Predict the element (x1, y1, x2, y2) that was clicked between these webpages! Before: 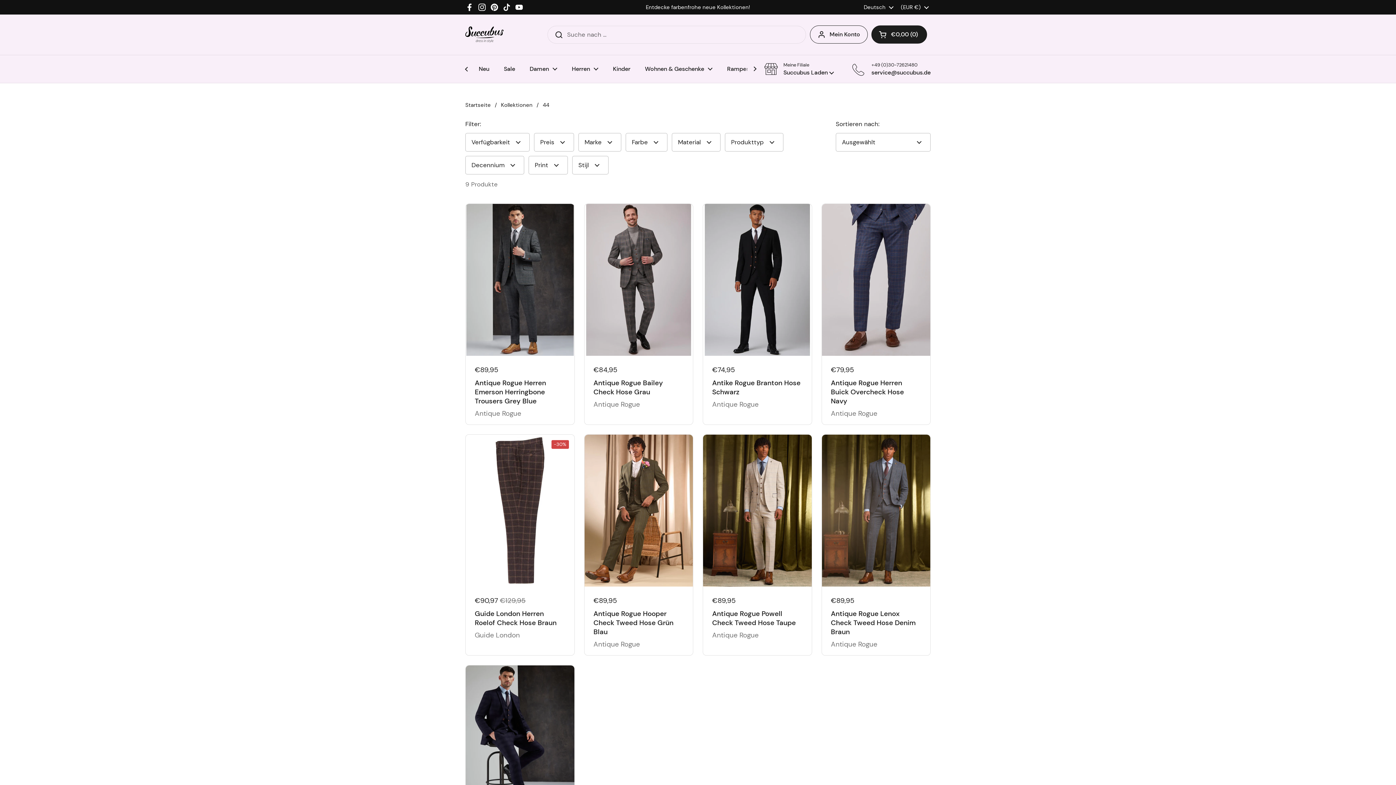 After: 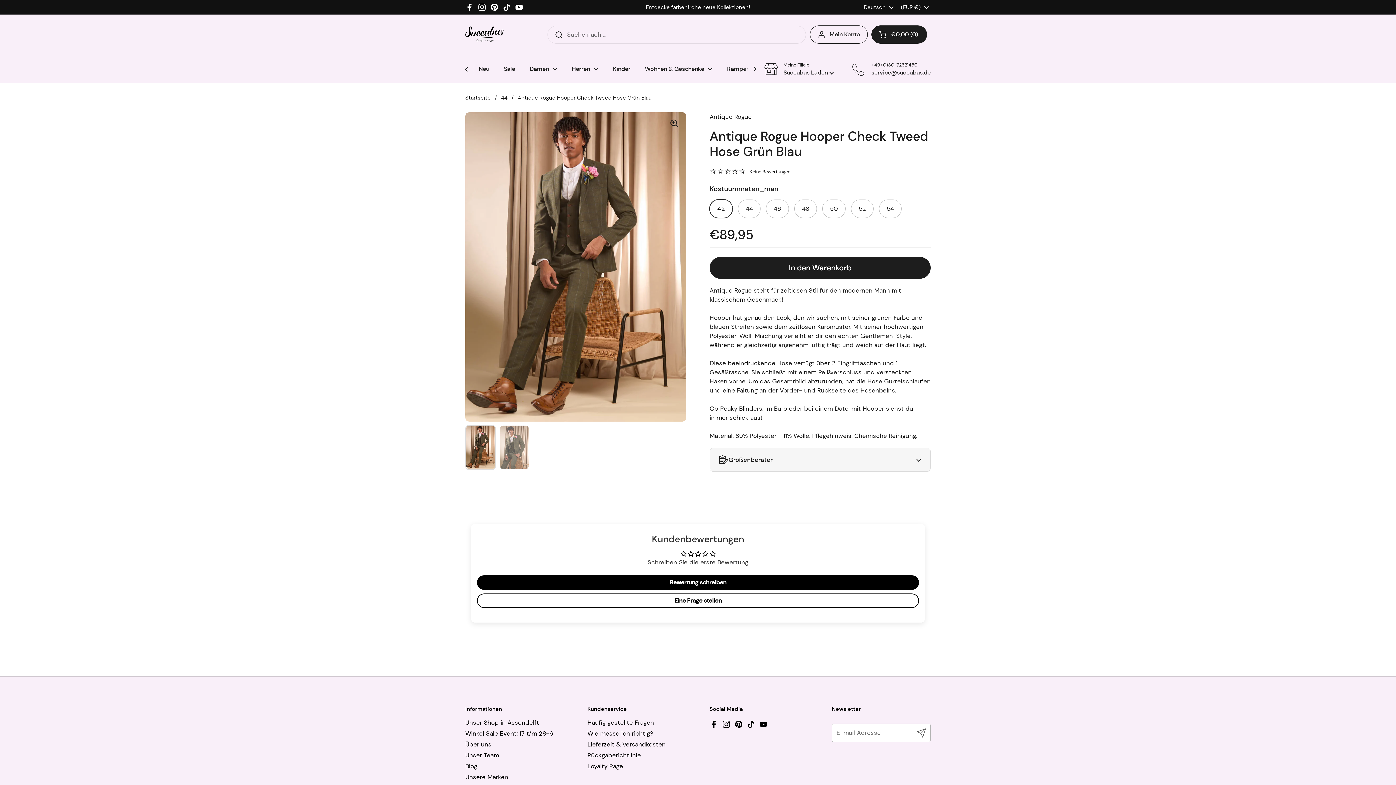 Action: bbox: (593, 609, 684, 633) label: Antique Rogue Hooper Check Tweed Hose Grün Blau